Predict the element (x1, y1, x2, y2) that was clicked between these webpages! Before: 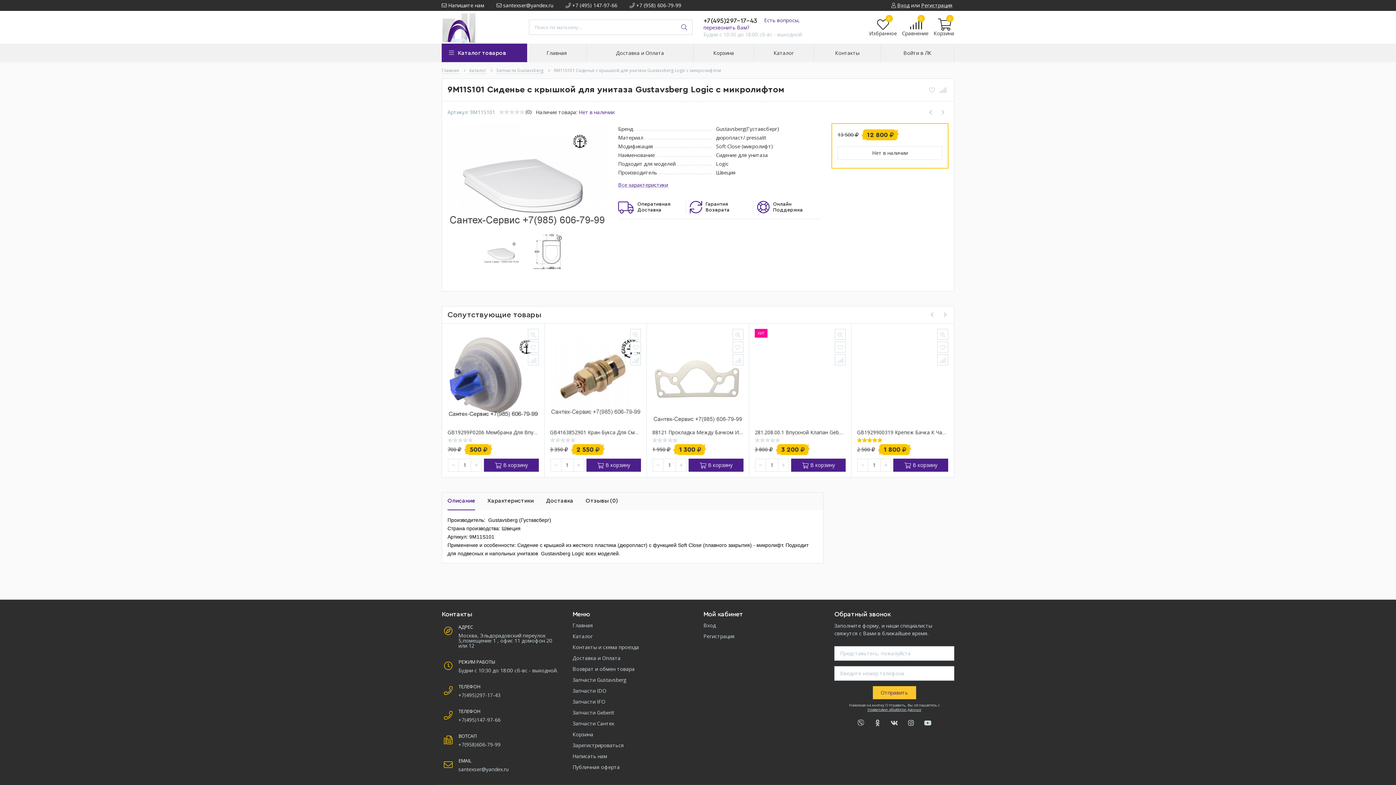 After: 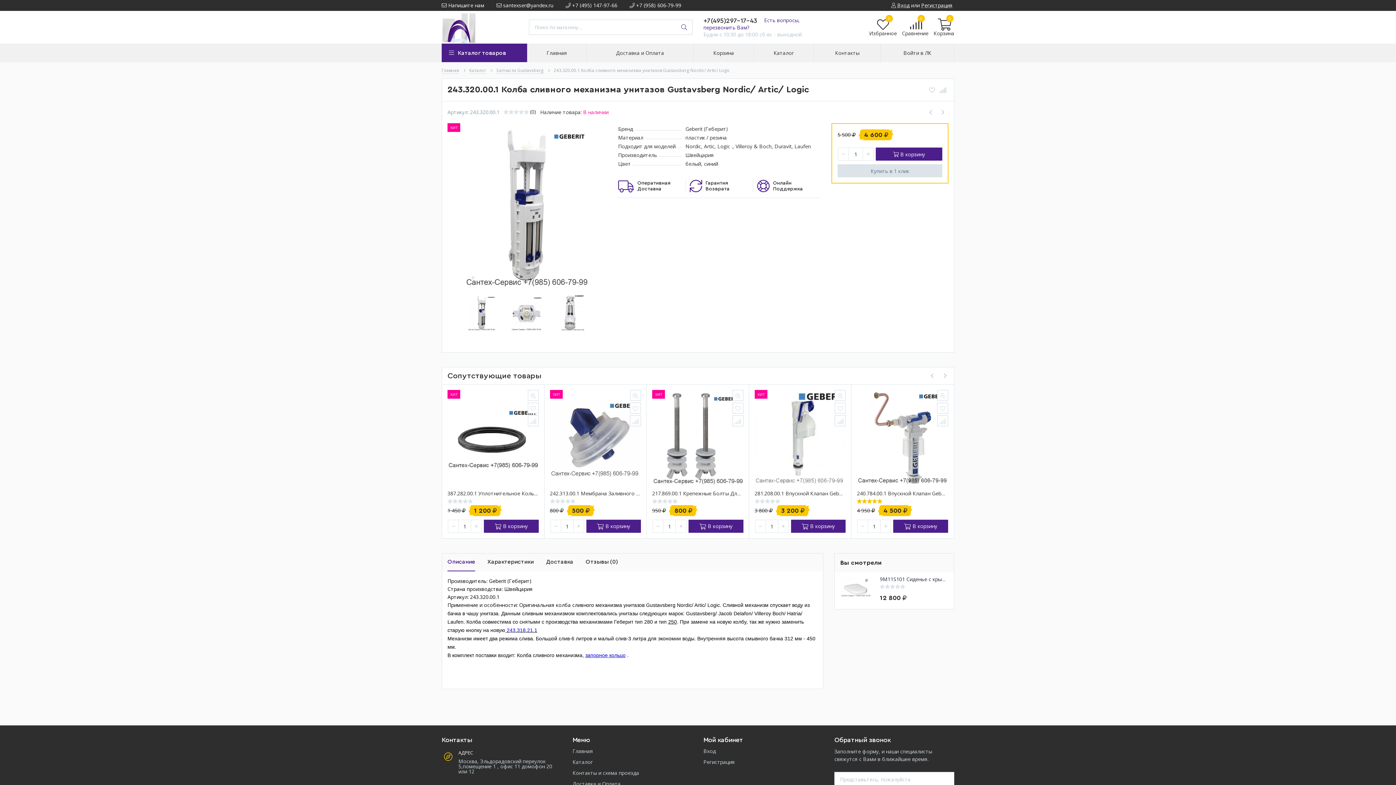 Action: bbox: (937, 106, 948, 117)